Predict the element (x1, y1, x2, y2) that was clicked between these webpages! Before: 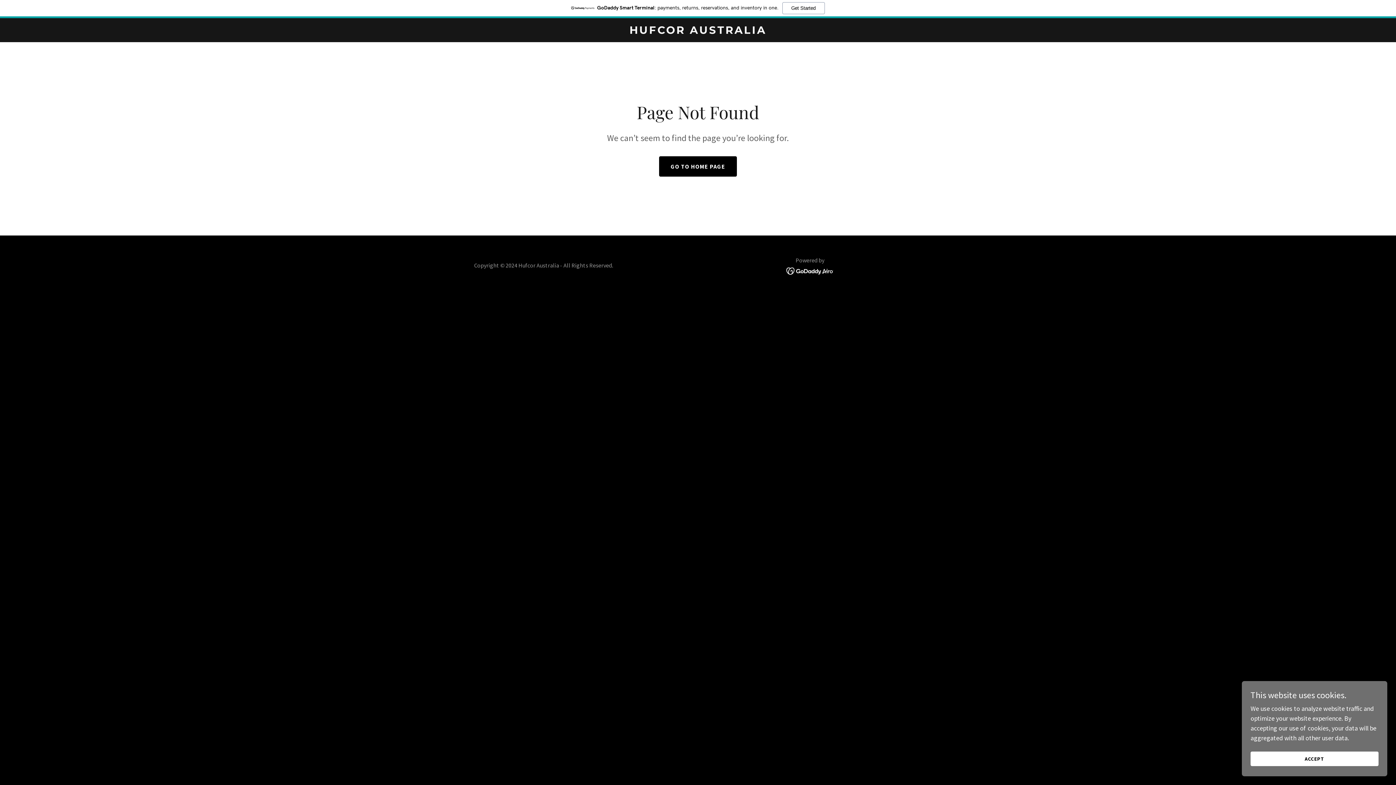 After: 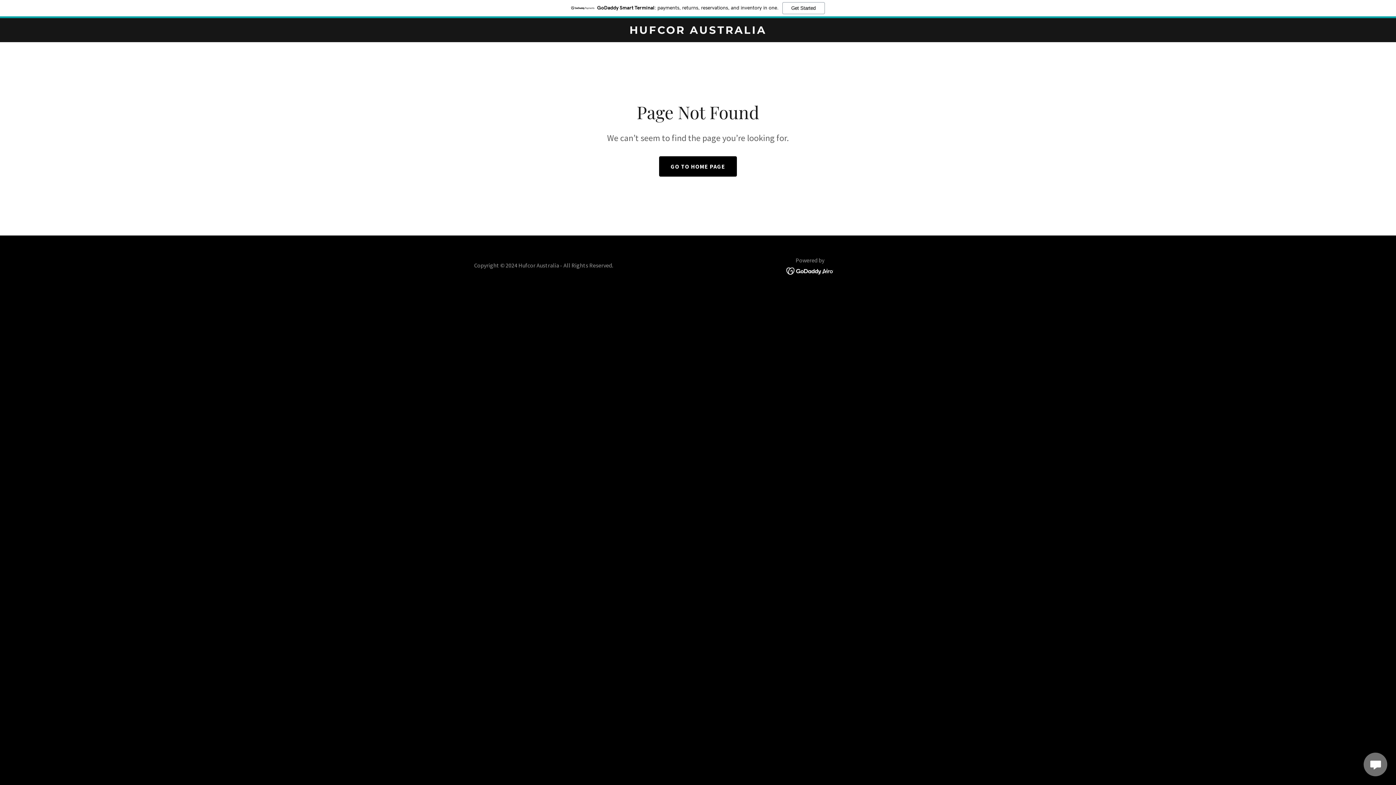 Action: bbox: (1250, 752, 1378, 766) label: ACCEPT